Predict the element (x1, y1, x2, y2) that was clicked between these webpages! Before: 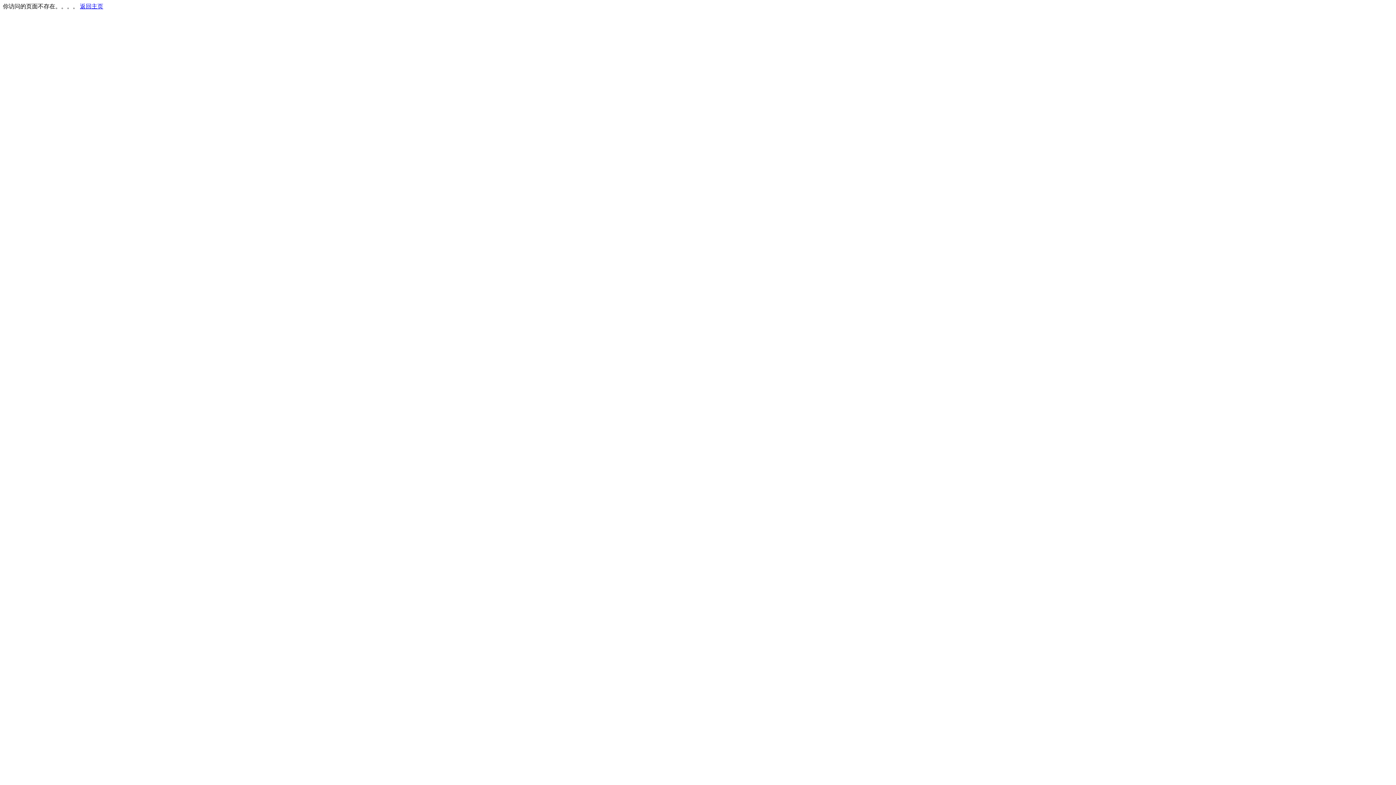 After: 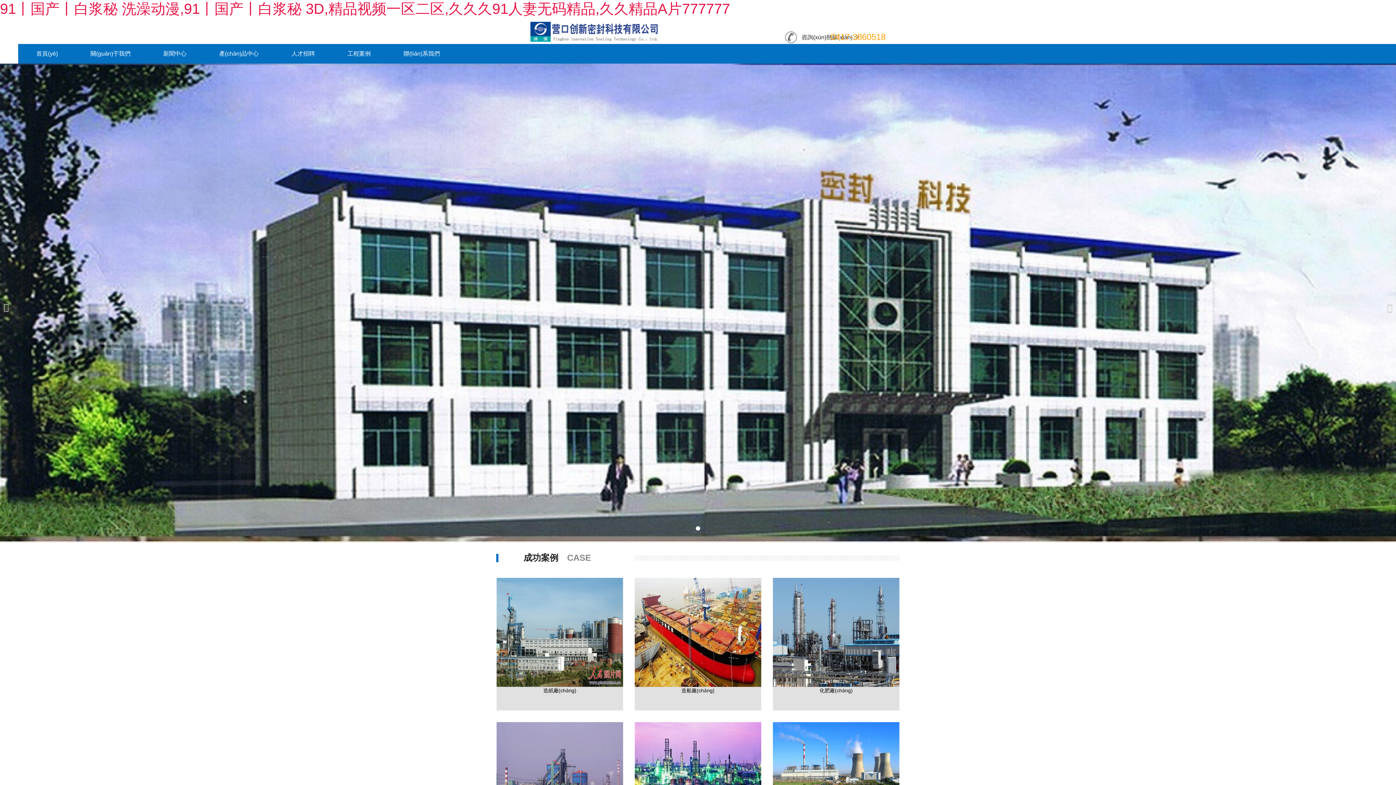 Action: label: 返回主页 bbox: (80, 3, 103, 9)